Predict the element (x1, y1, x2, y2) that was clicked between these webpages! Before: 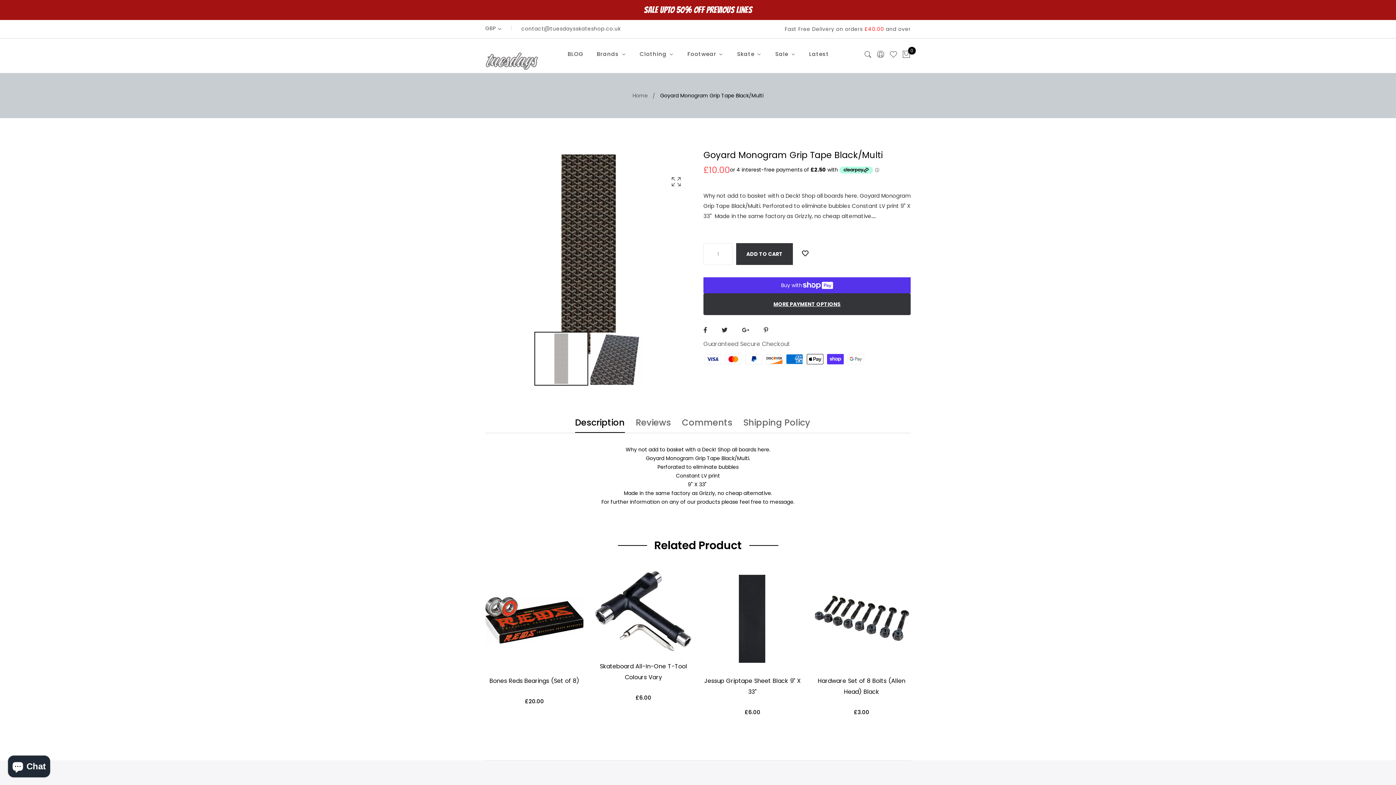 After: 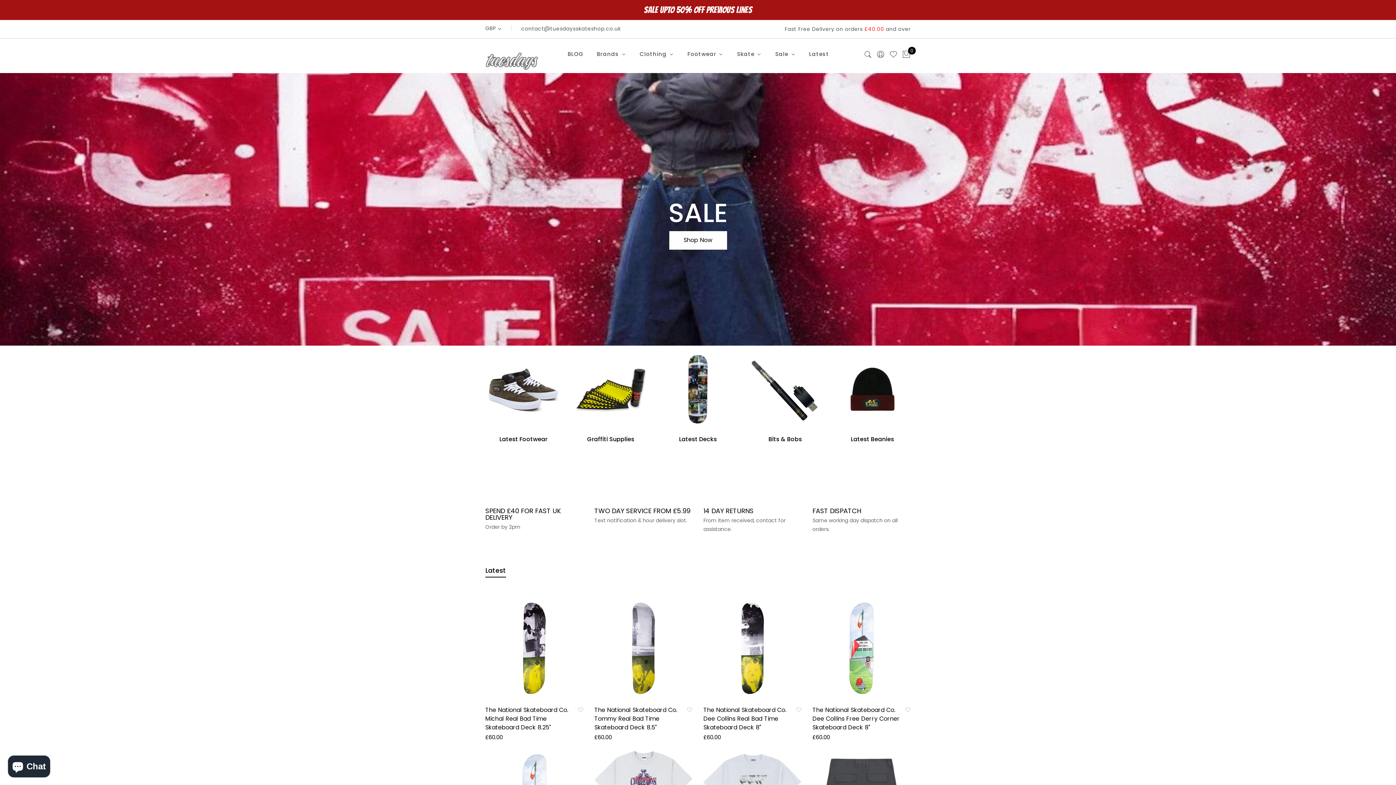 Action: bbox: (485, 57, 540, 64)